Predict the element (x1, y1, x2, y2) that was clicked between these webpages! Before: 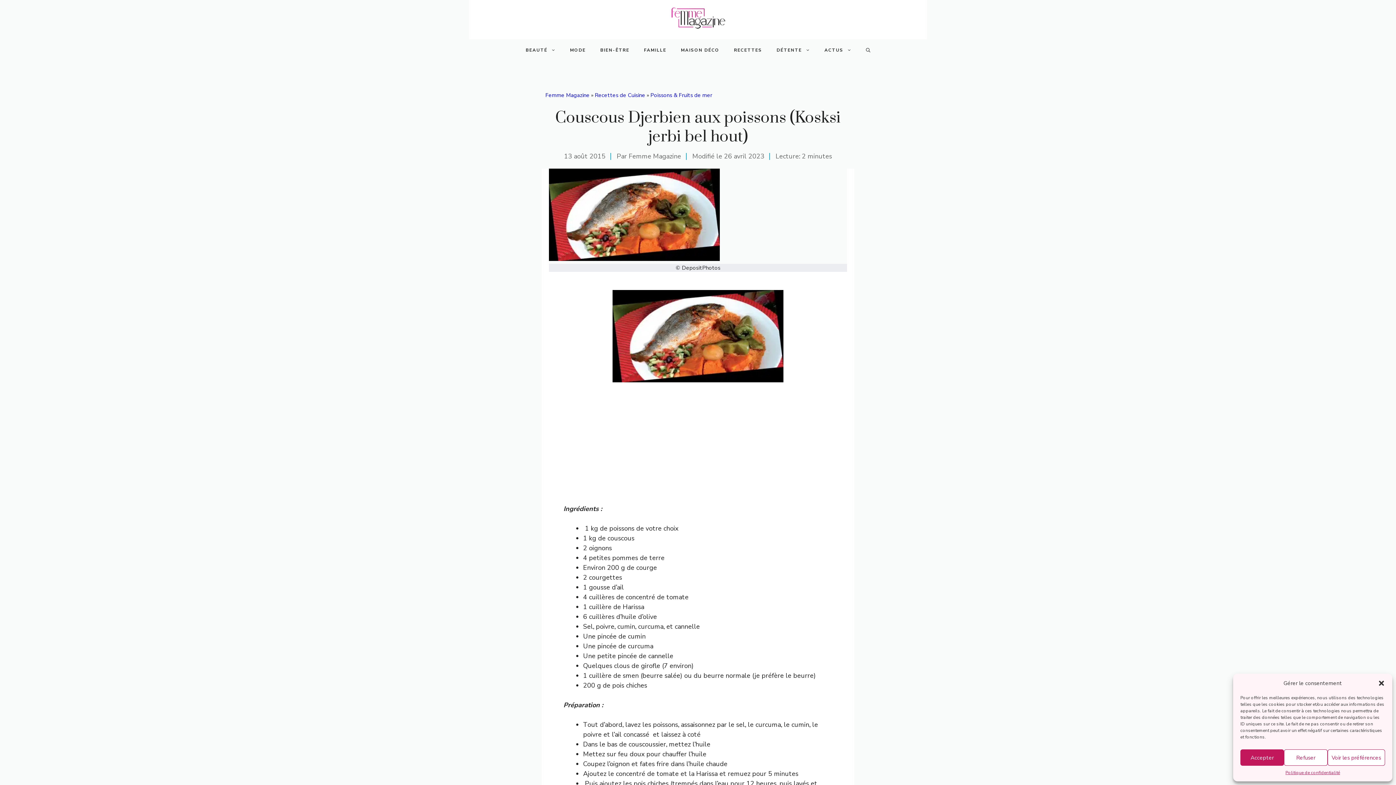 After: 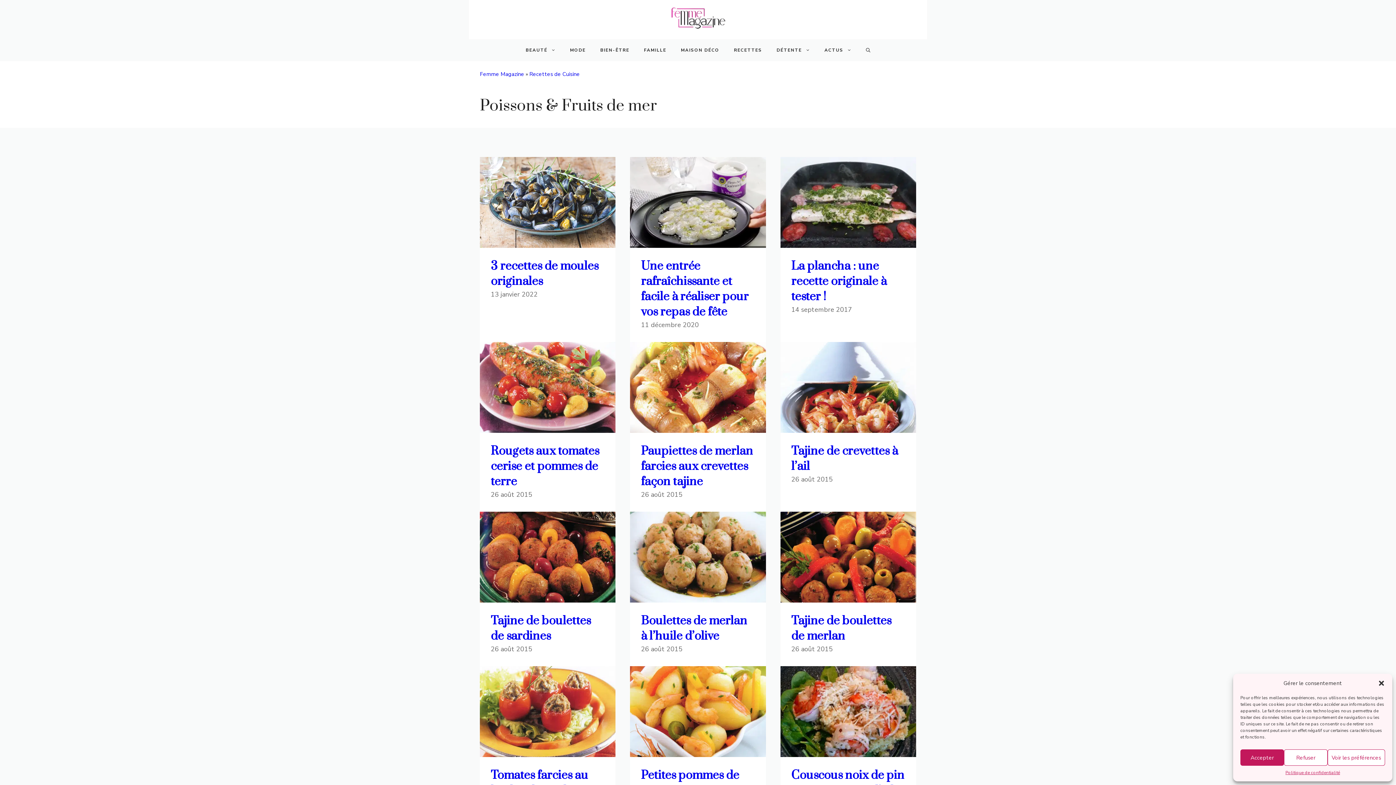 Action: bbox: (650, 91, 712, 98) label: Poissons & Fruits de mer